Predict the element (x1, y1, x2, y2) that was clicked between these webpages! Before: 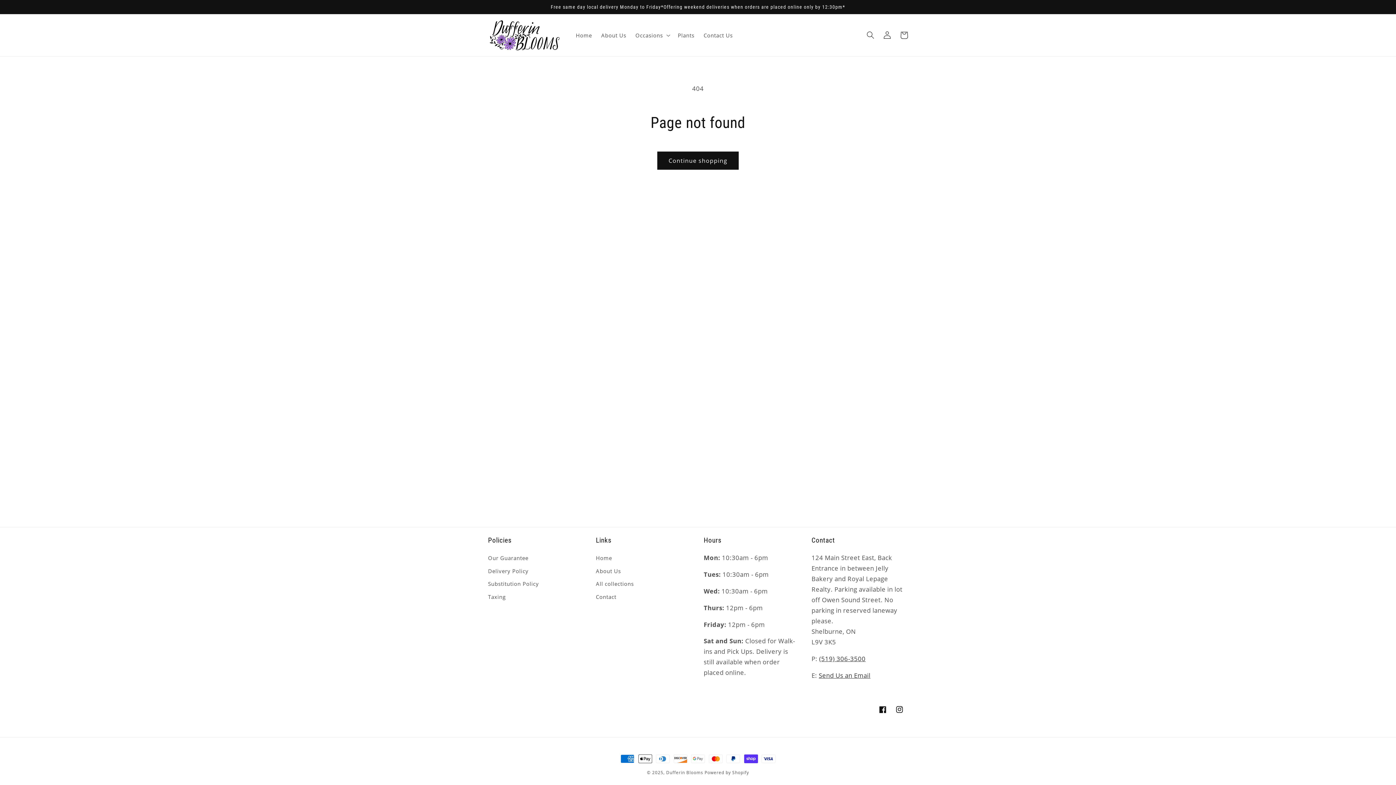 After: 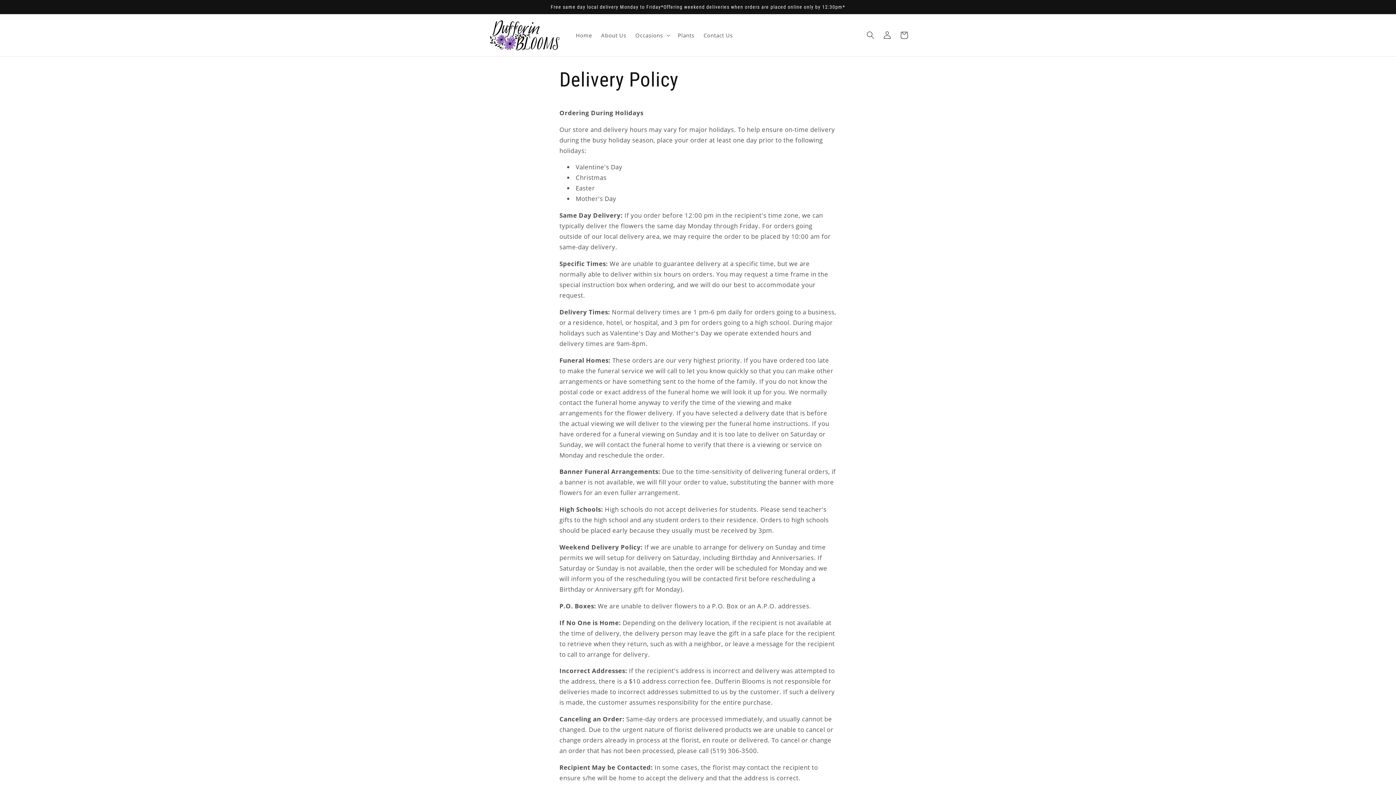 Action: label: Delivery Policy bbox: (488, 564, 528, 577)